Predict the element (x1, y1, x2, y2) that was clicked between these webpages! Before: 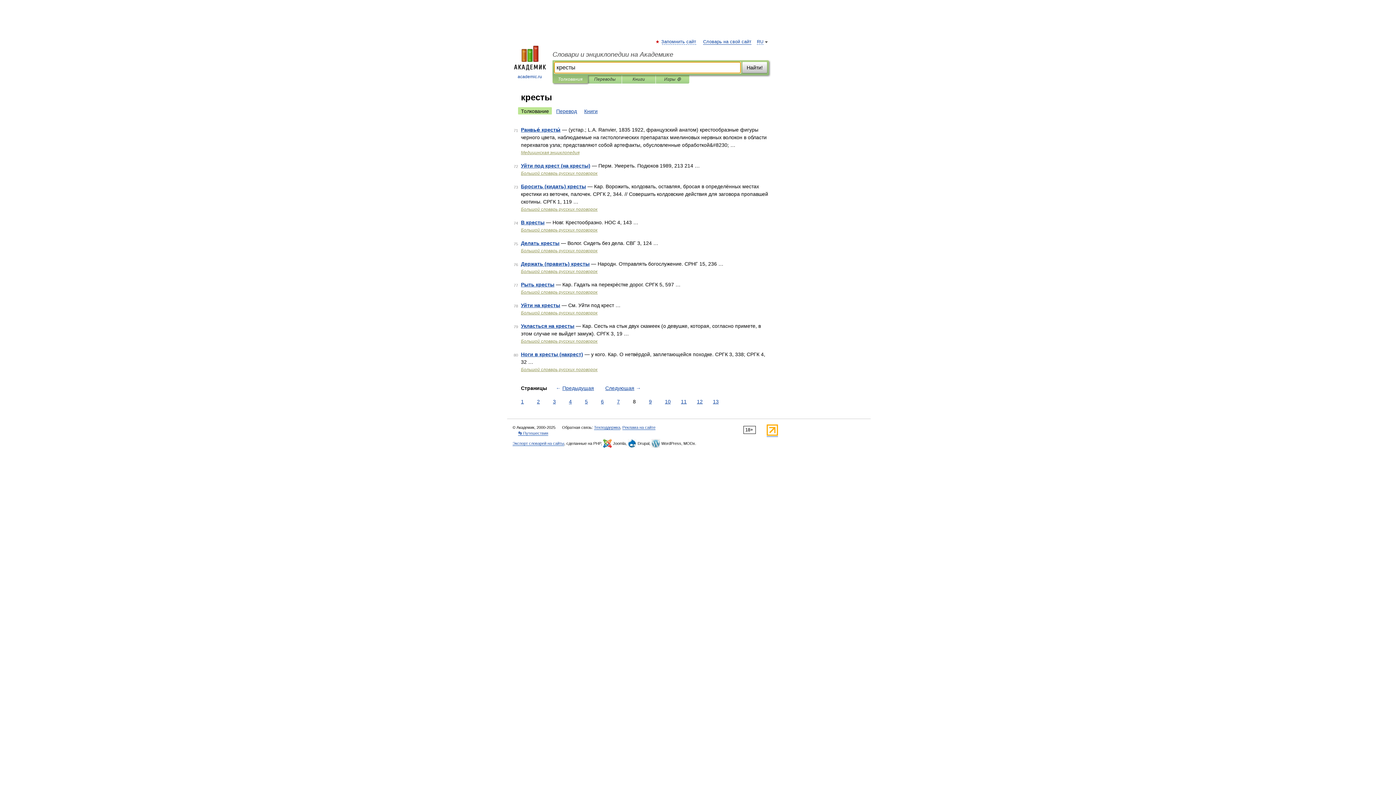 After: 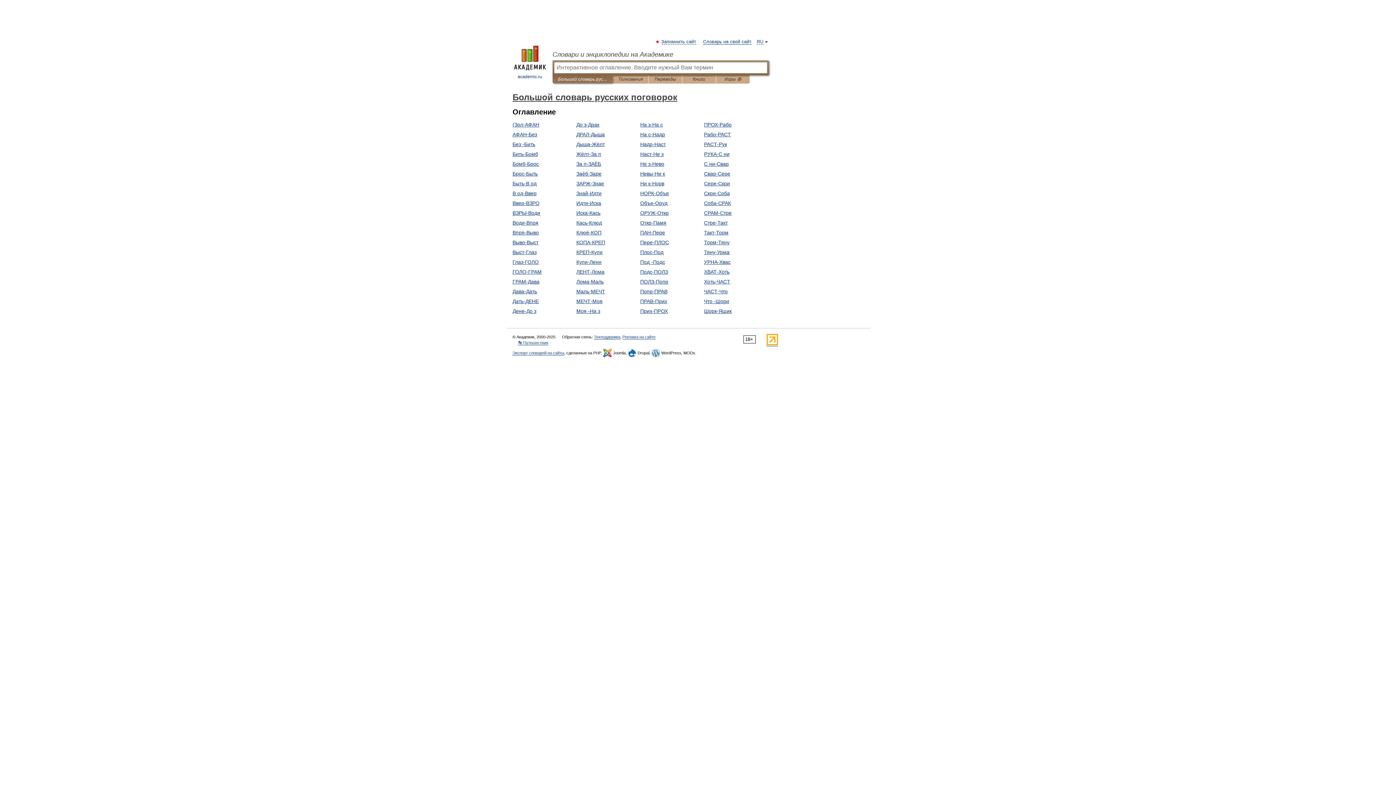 Action: bbox: (521, 289, 597, 294) label: Большой словарь русских поговорок